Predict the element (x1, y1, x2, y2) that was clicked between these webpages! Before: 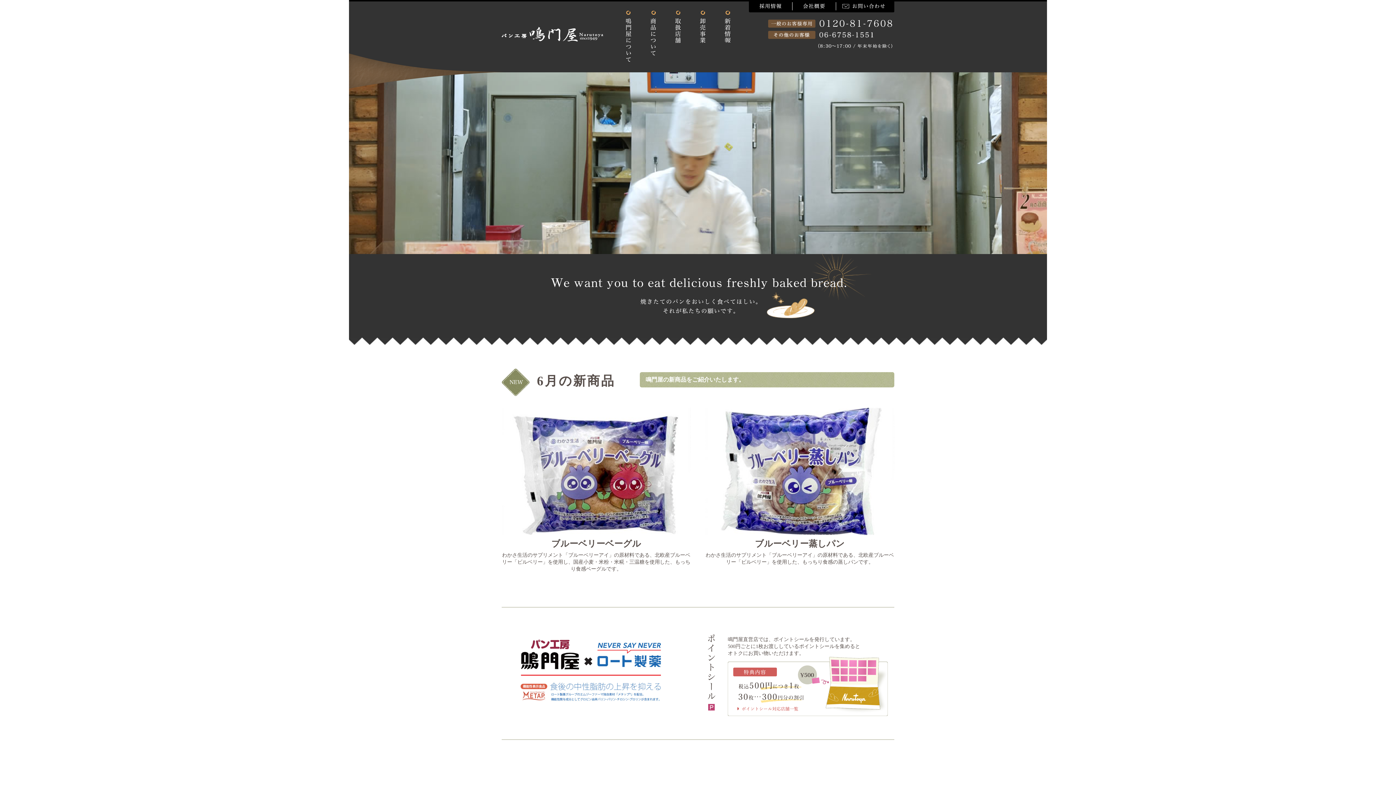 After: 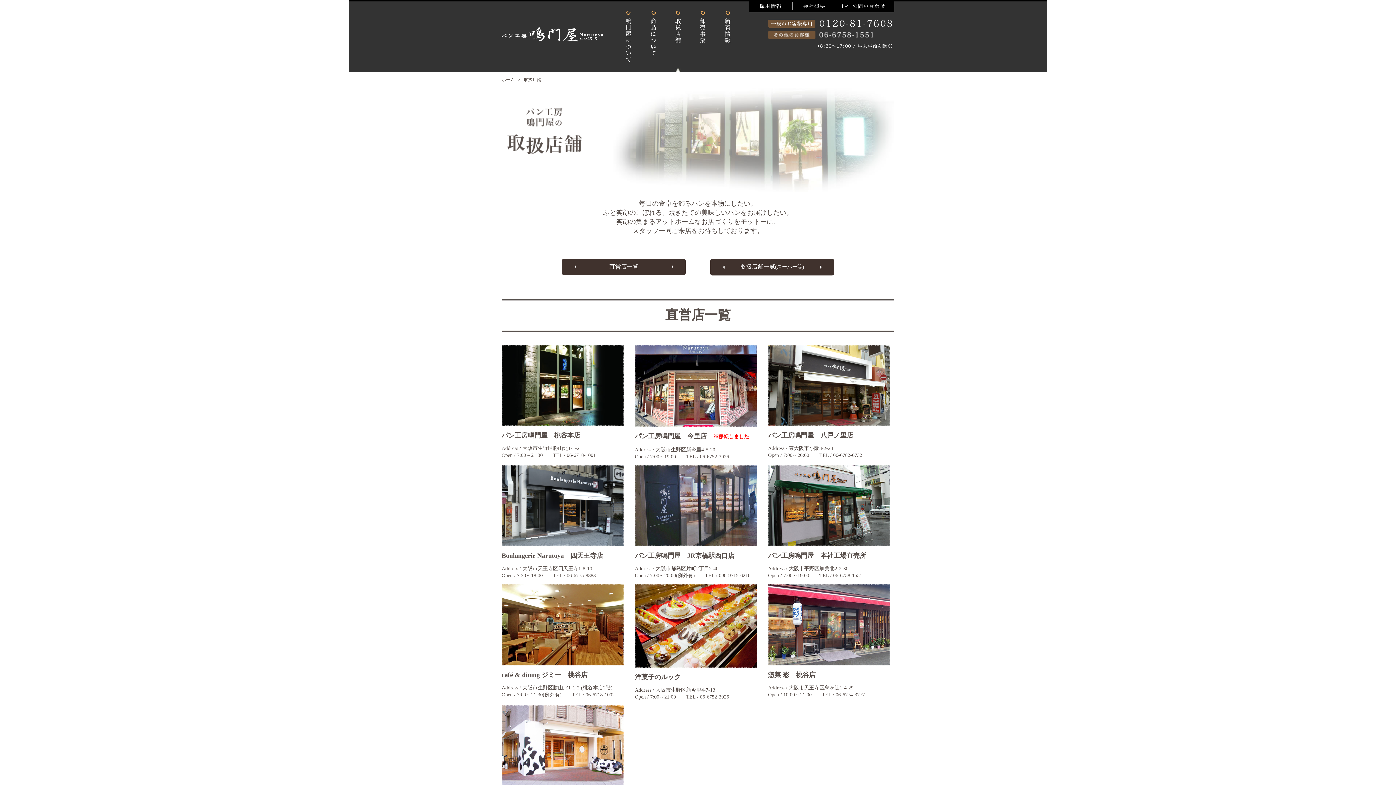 Action: bbox: (675, 10, 681, 72)